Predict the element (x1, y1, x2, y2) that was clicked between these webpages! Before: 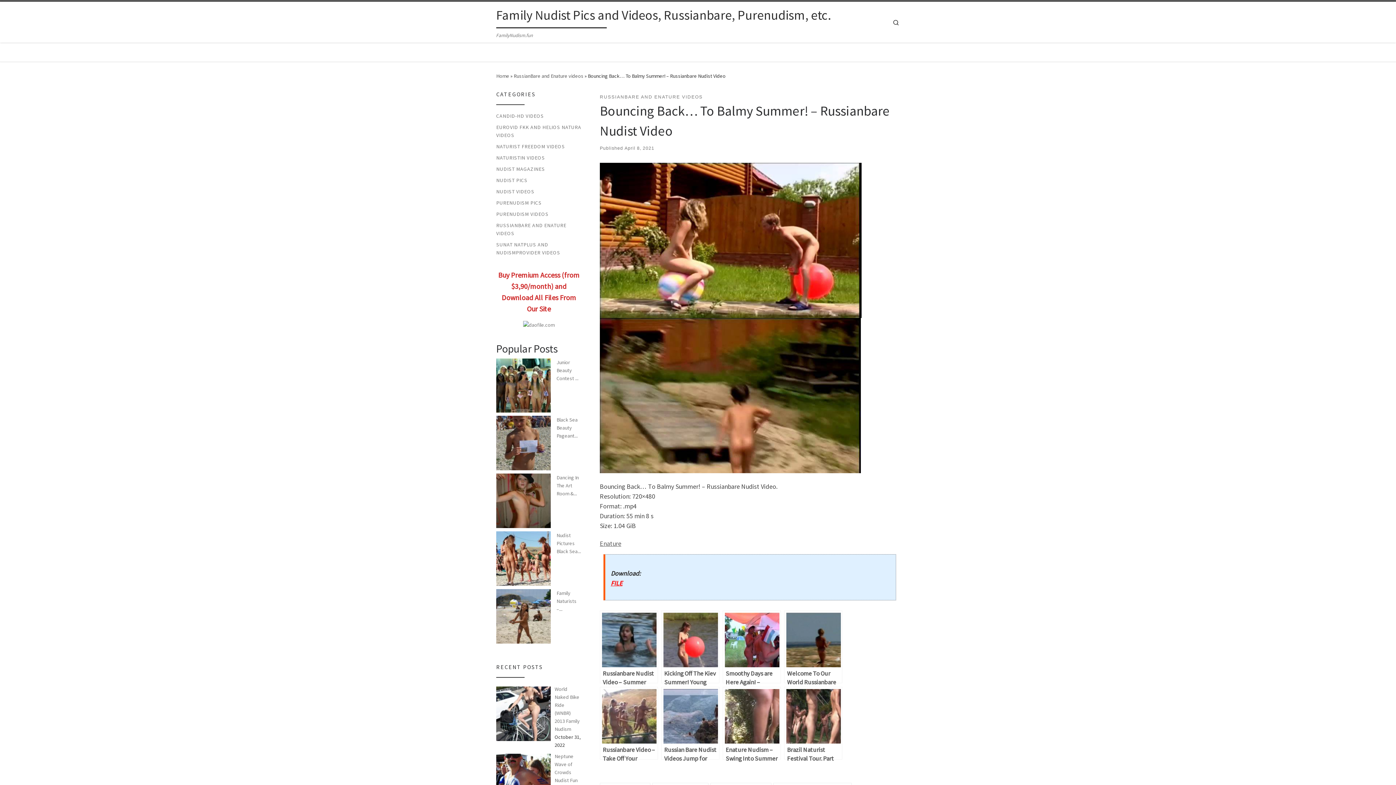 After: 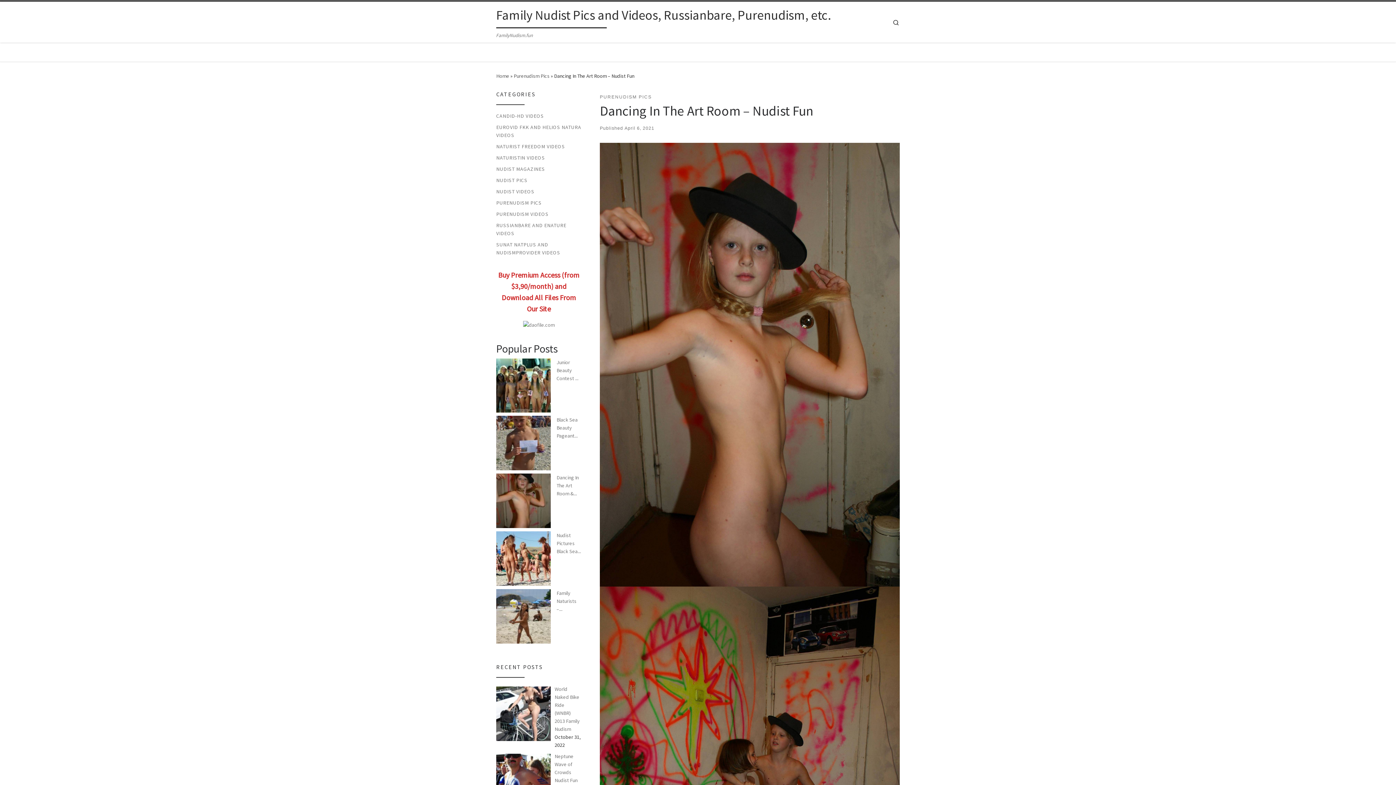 Action: bbox: (556, 474, 578, 497) label: Dancing In The Art Room &...